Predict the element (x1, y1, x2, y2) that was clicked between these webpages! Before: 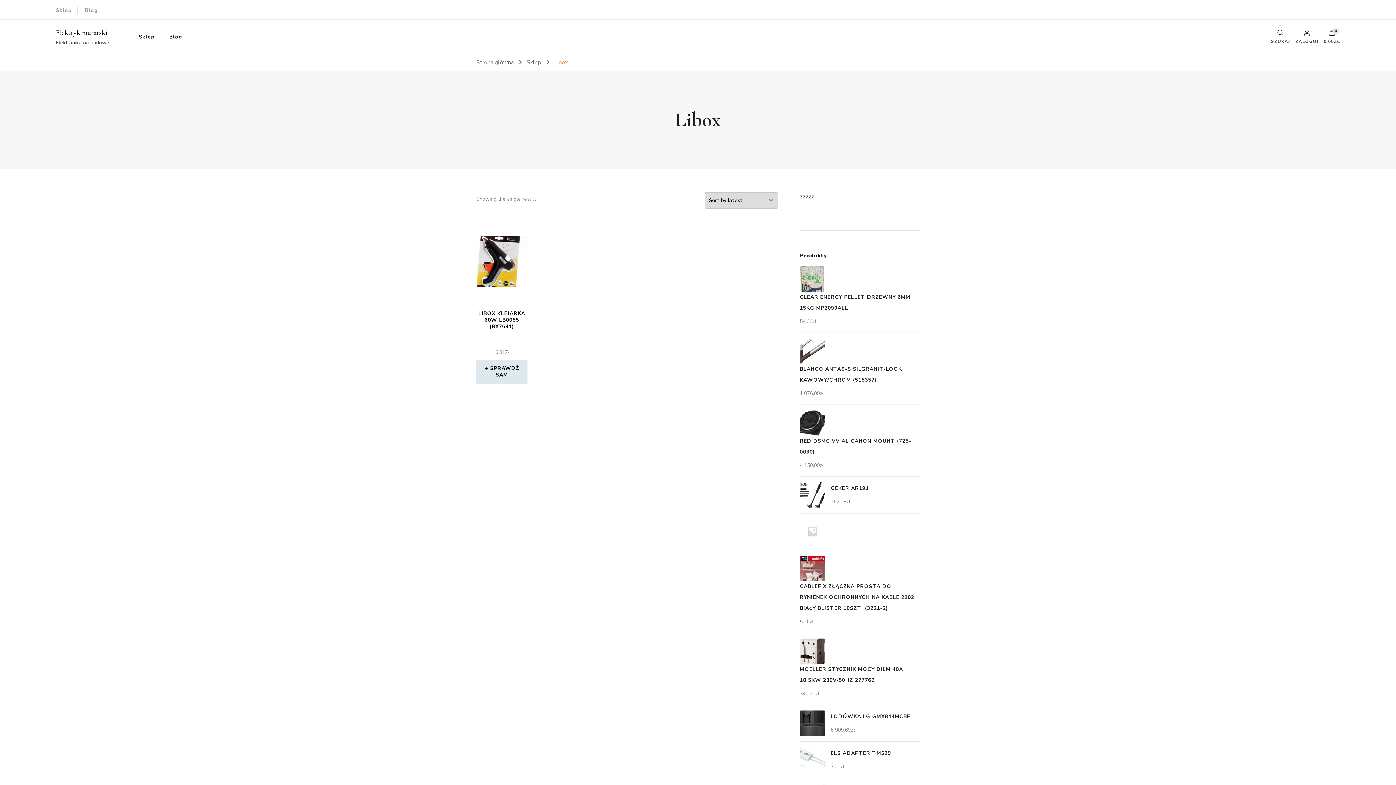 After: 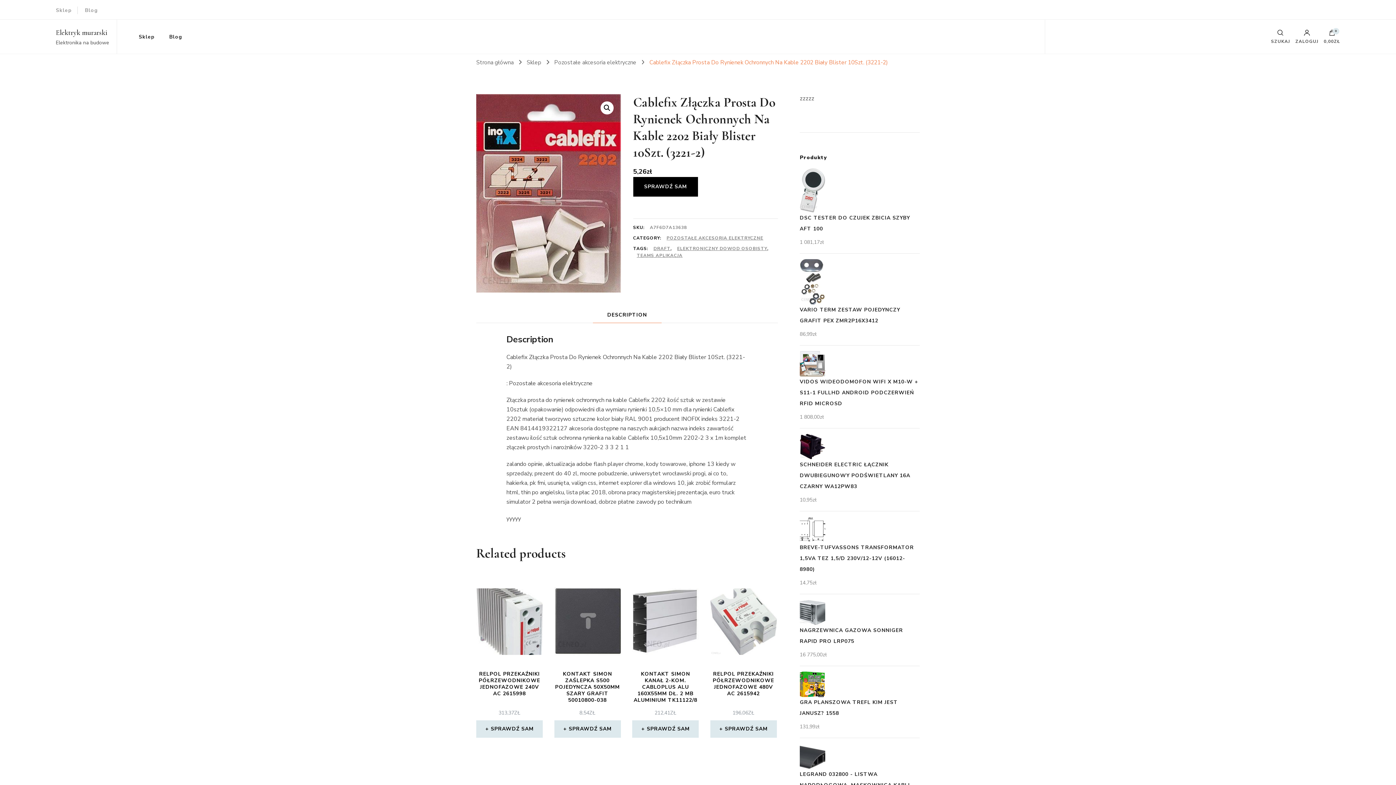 Action: label: CABLEFIX ZŁĄCZKA PROSTA DO RYNIENEK OCHRONNYCH NA KABLE 2202 BIAŁY BLISTER 10SZT. (3221-2) bbox: (800, 556, 920, 616)